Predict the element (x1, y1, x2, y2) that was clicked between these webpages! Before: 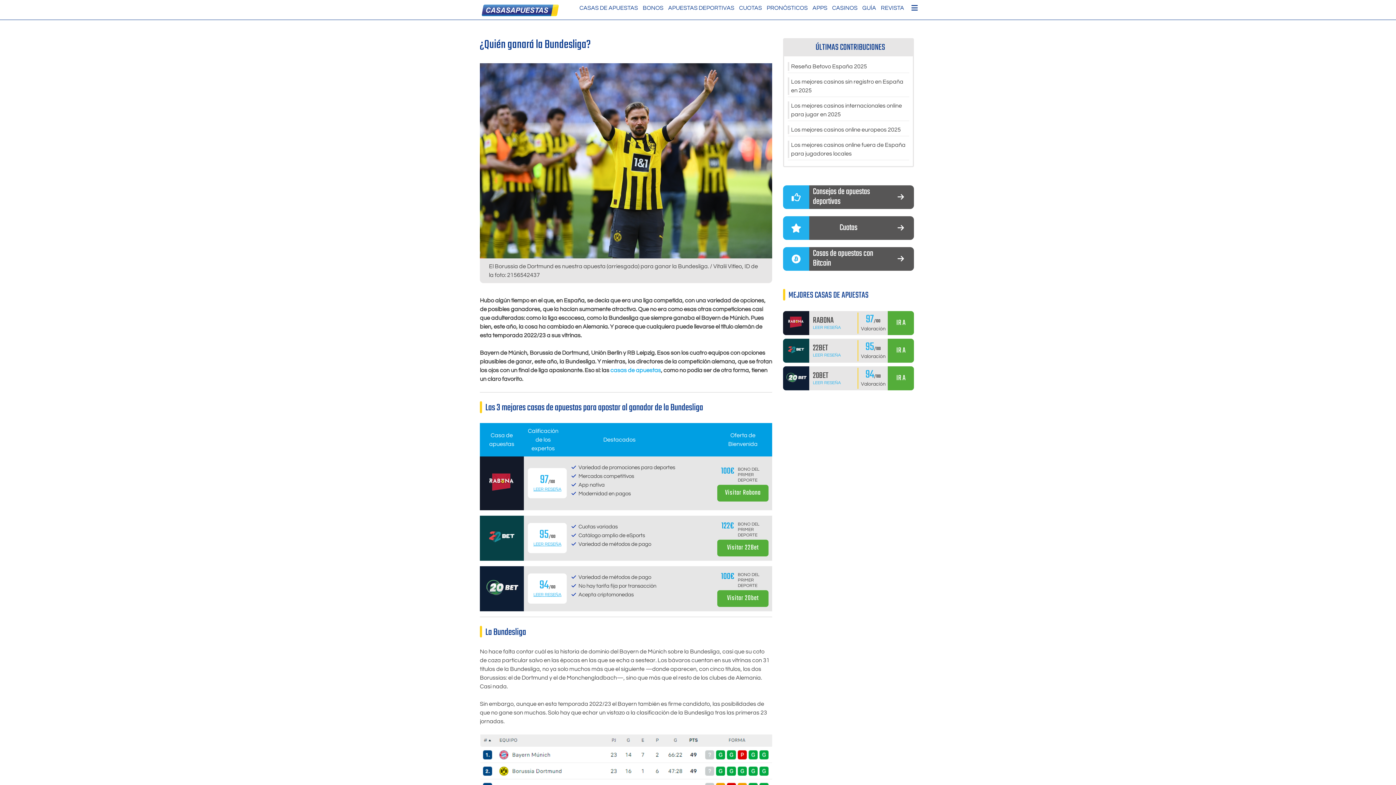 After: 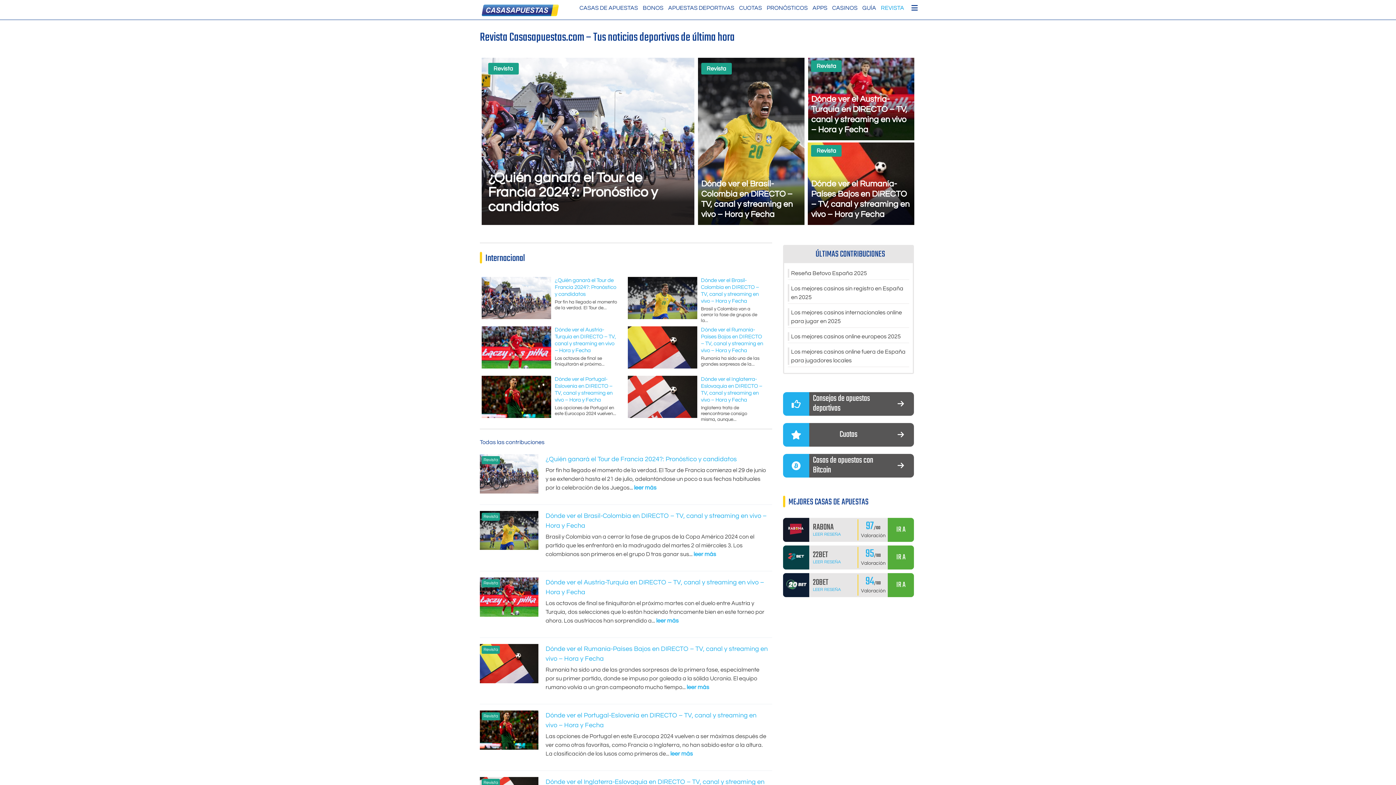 Action: bbox: (881, 3, 904, 12) label: REVISTA